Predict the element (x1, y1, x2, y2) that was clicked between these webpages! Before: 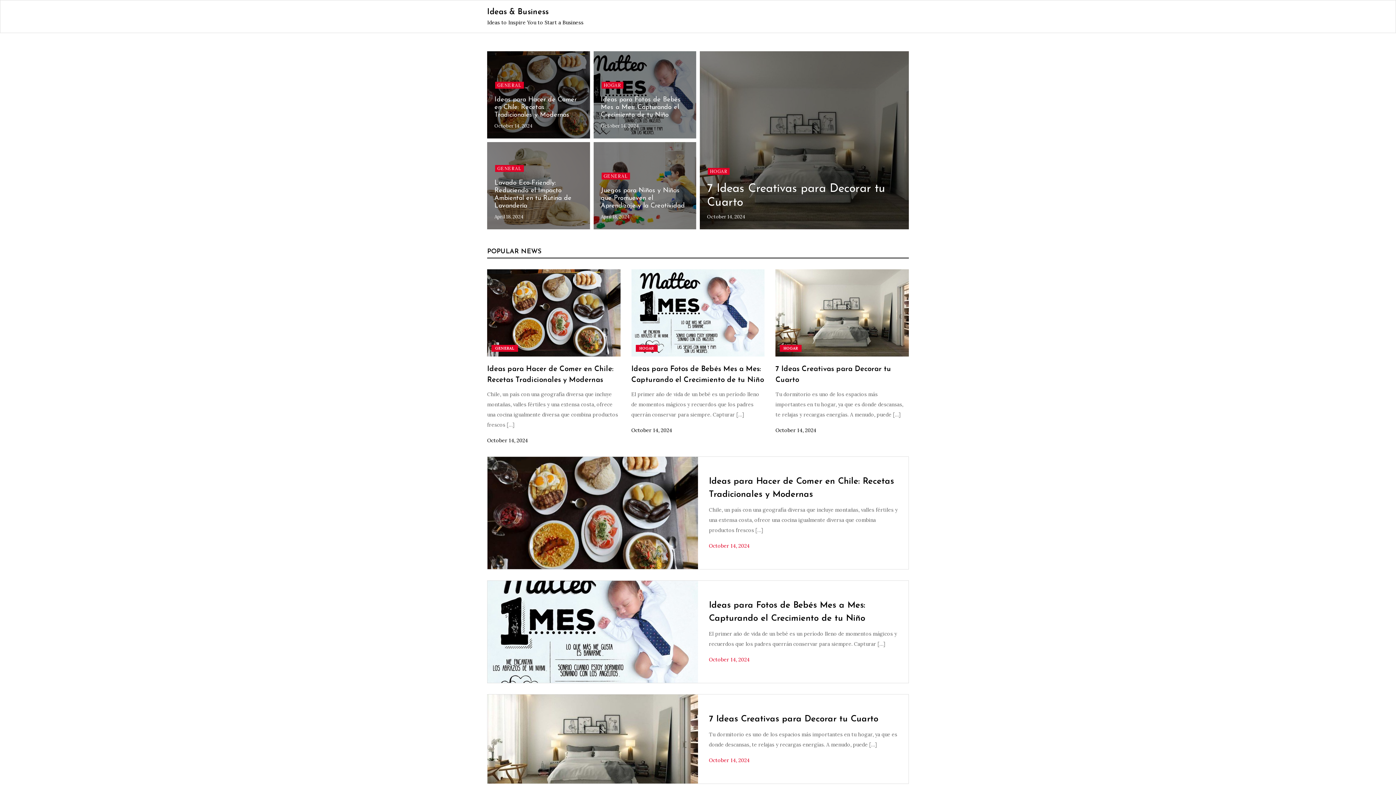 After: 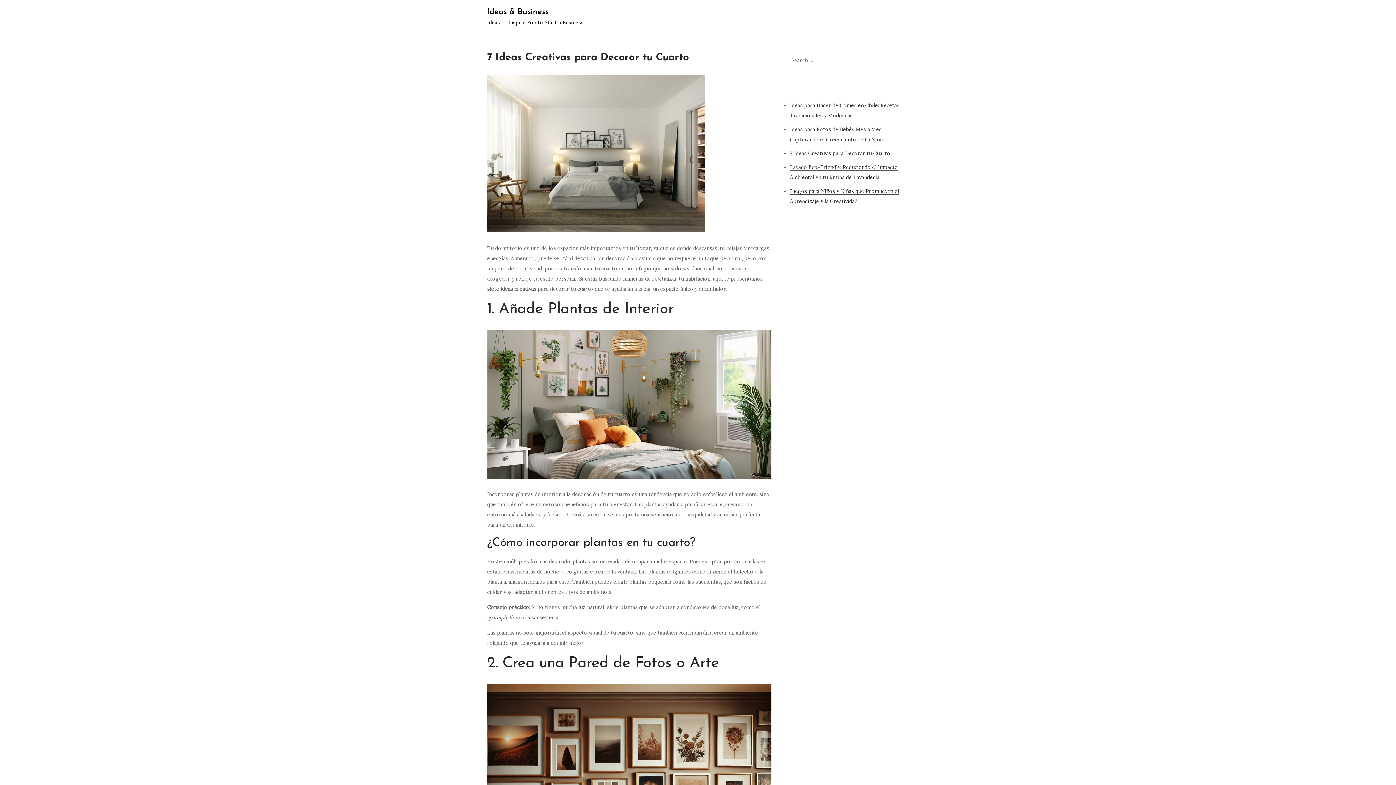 Action: bbox: (775, 427, 816, 433) label: October 14, 2024